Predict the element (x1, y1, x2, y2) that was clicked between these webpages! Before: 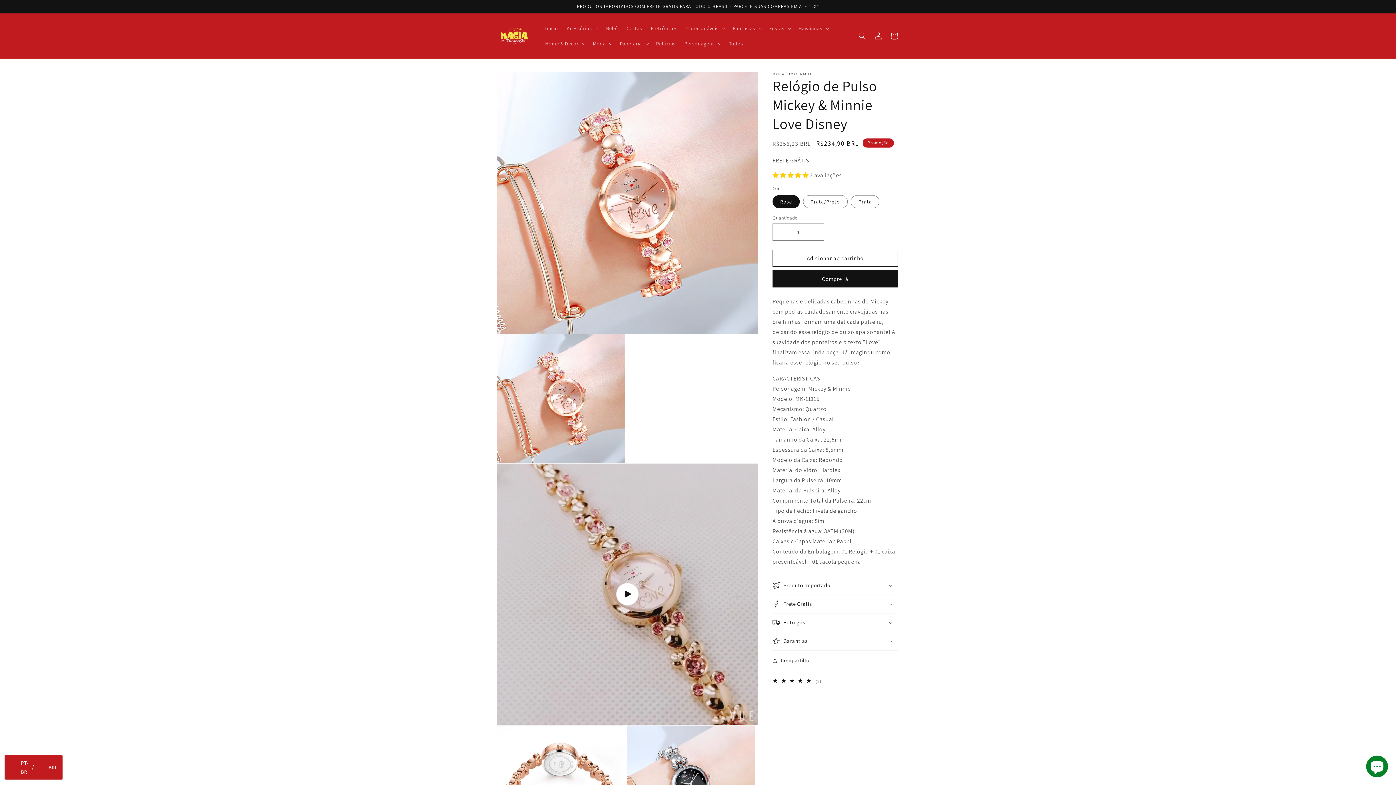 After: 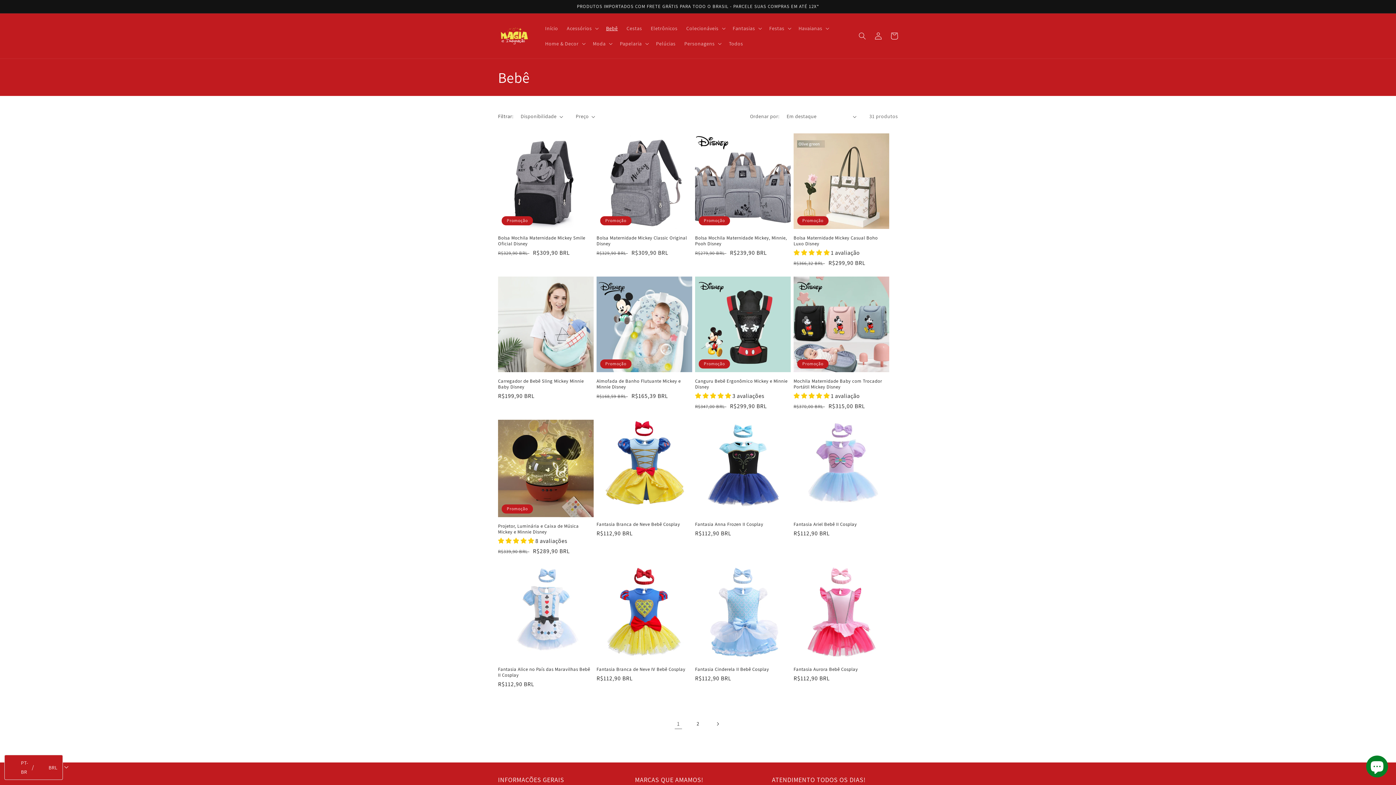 Action: bbox: (601, 20, 622, 36) label: Bebê